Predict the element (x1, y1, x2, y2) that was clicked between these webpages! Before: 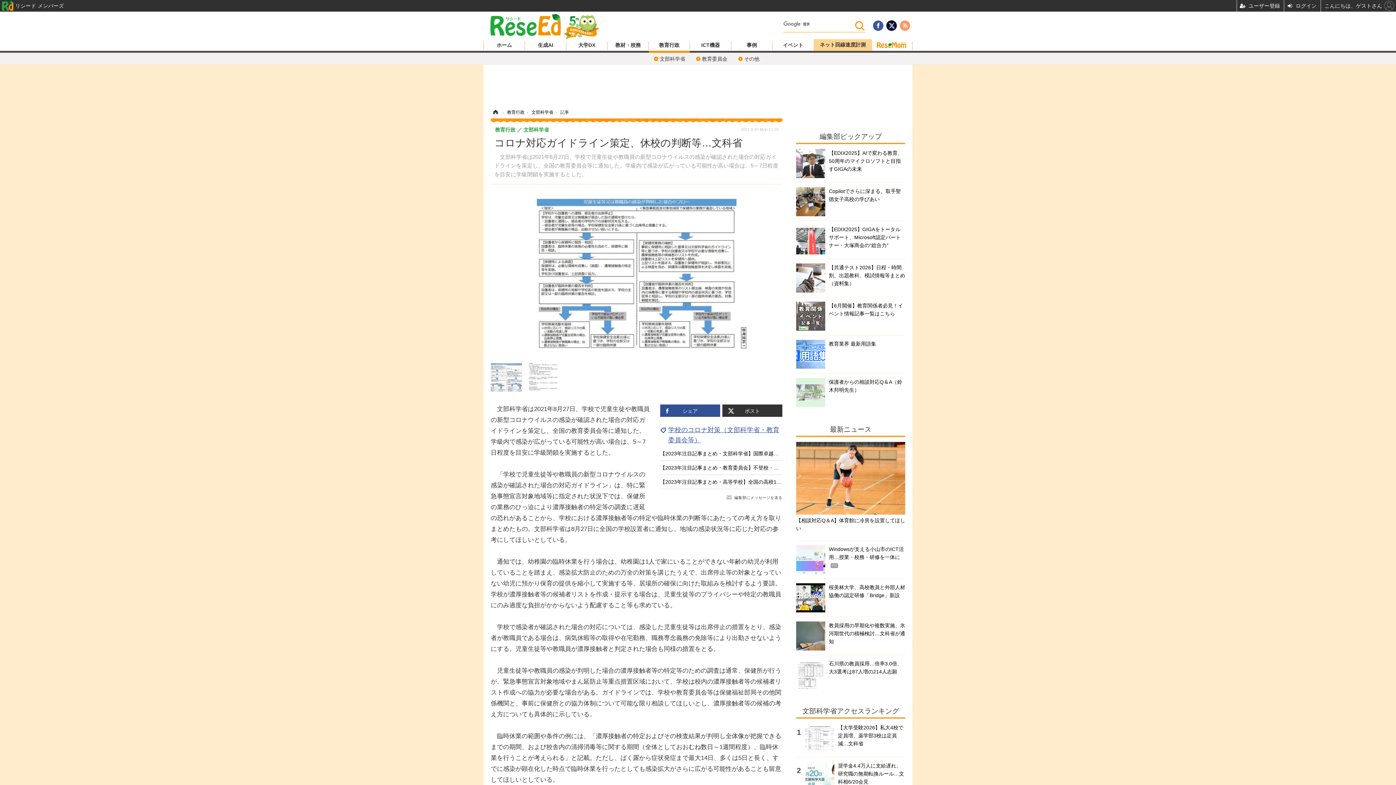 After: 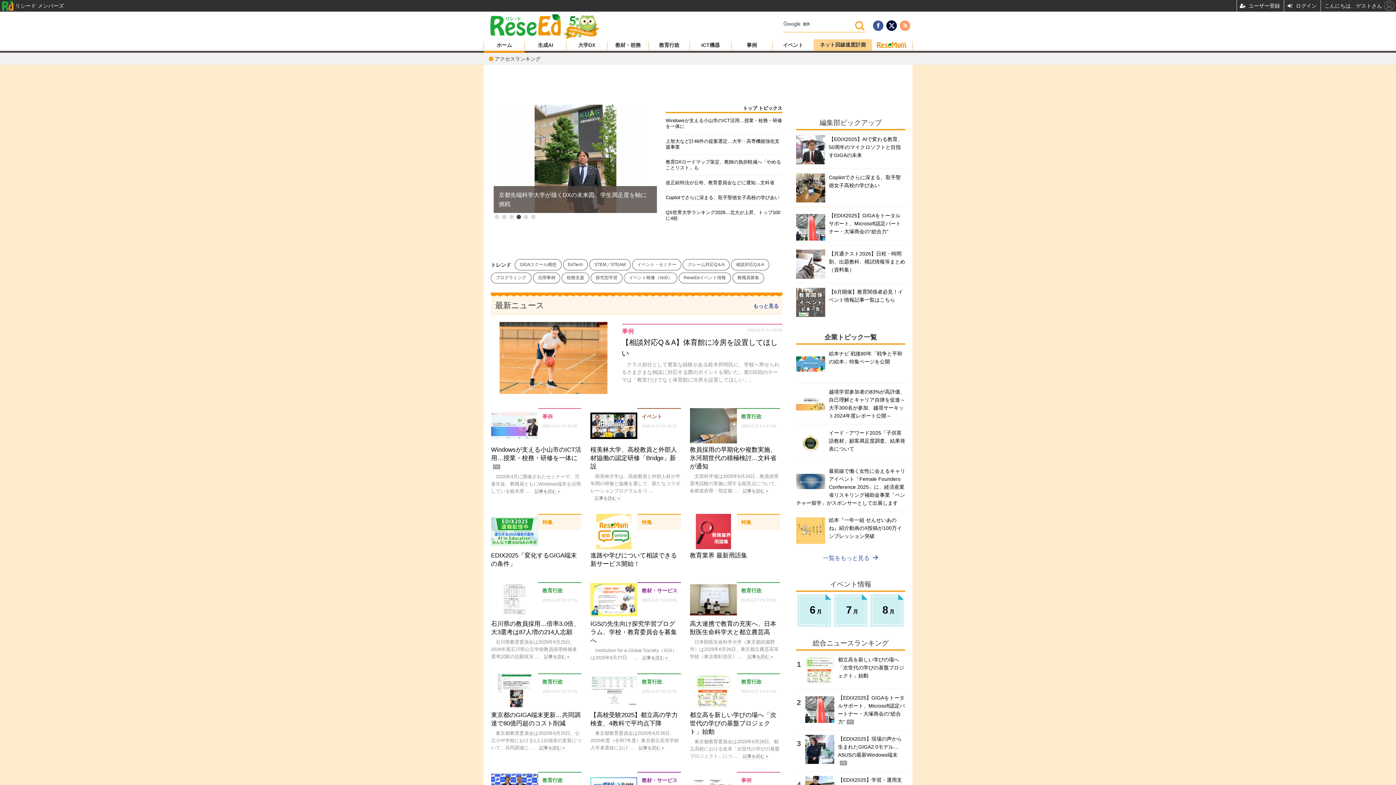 Action: label: ホーム bbox: (490, 109, 500, 114)